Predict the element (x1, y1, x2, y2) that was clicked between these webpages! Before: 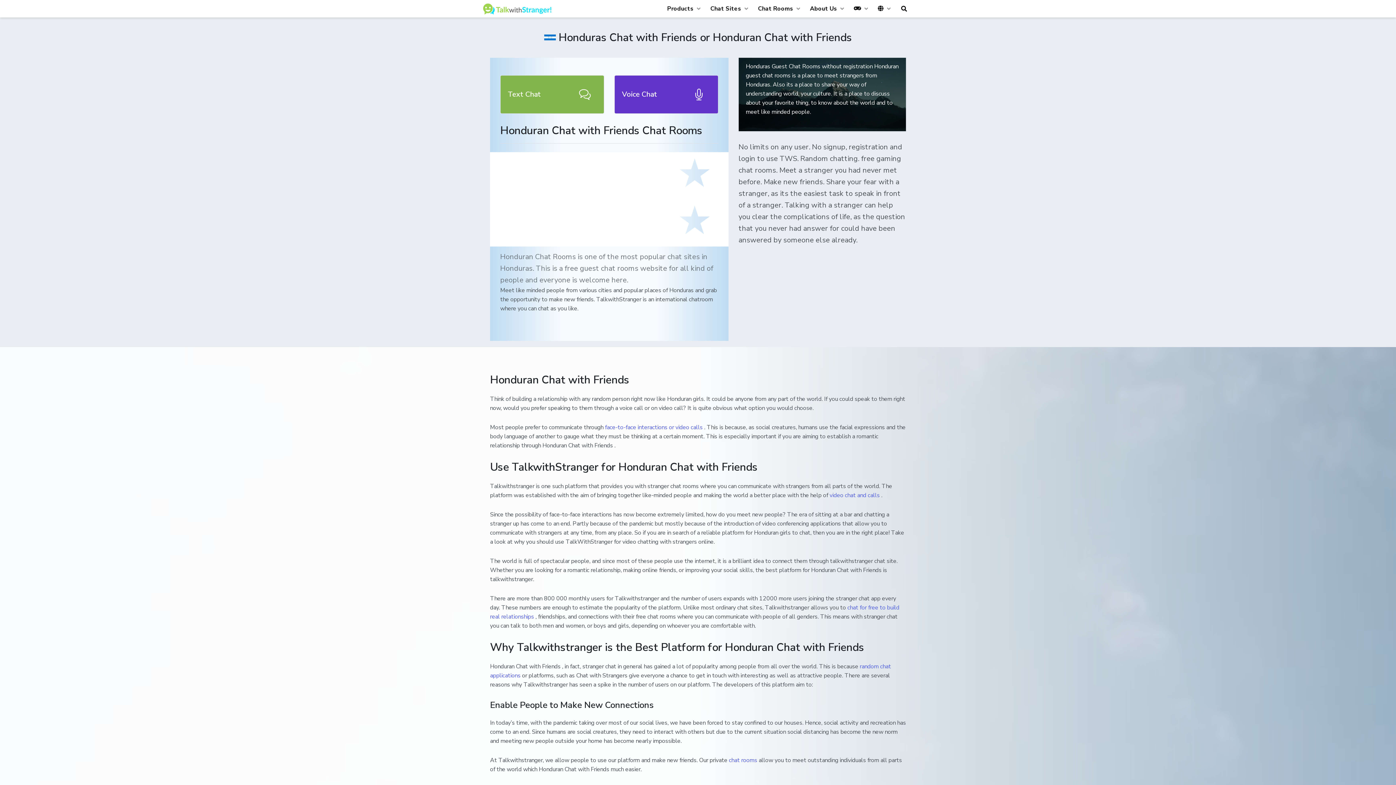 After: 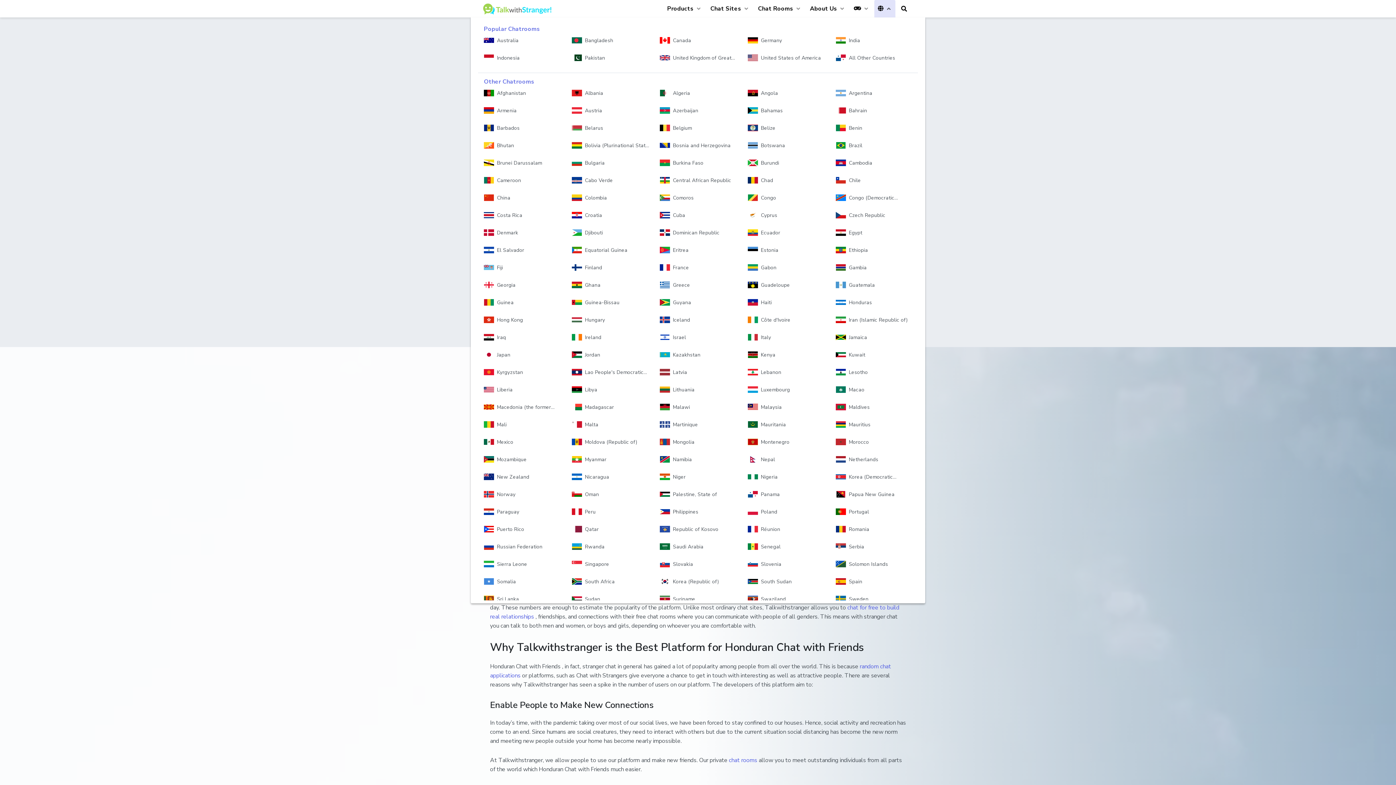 Action: bbox: (874, 0, 895, 17)